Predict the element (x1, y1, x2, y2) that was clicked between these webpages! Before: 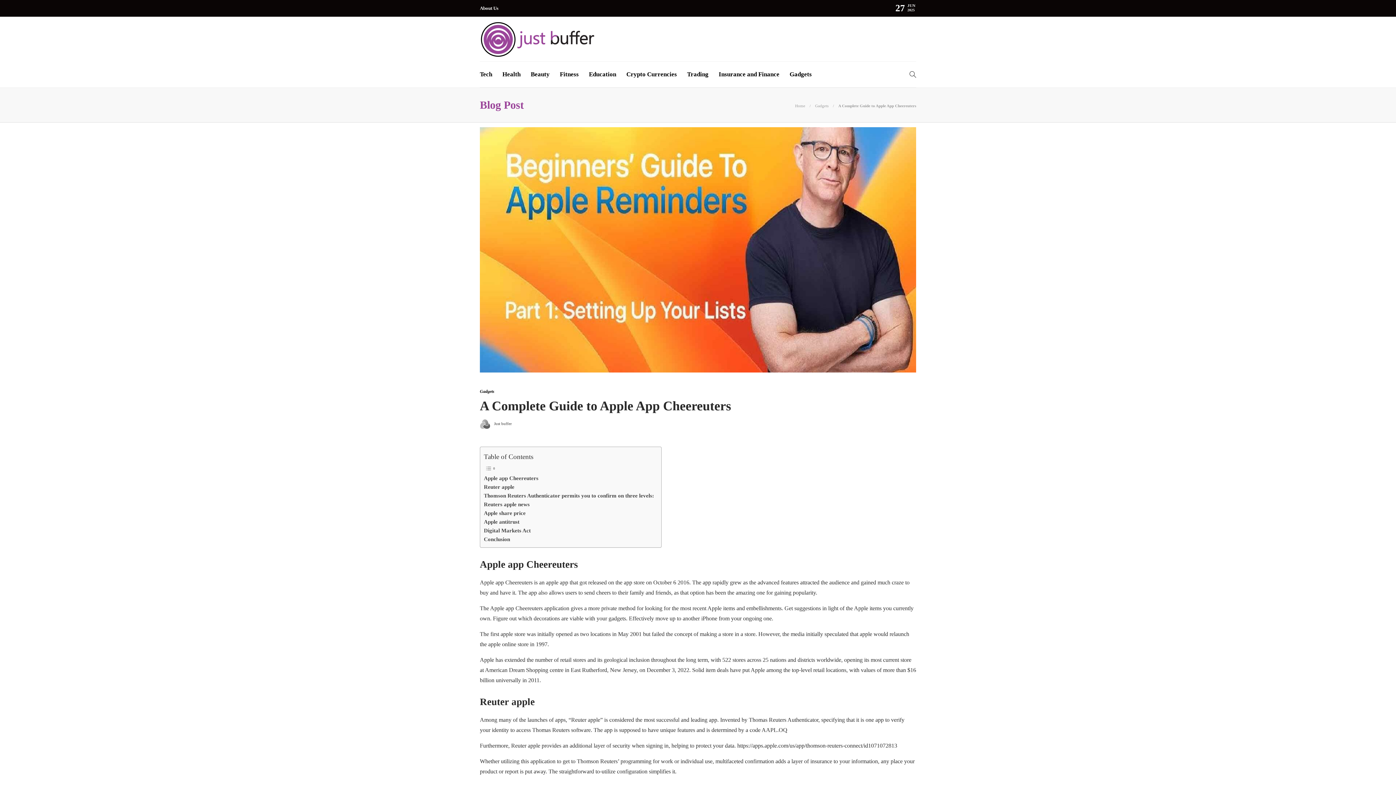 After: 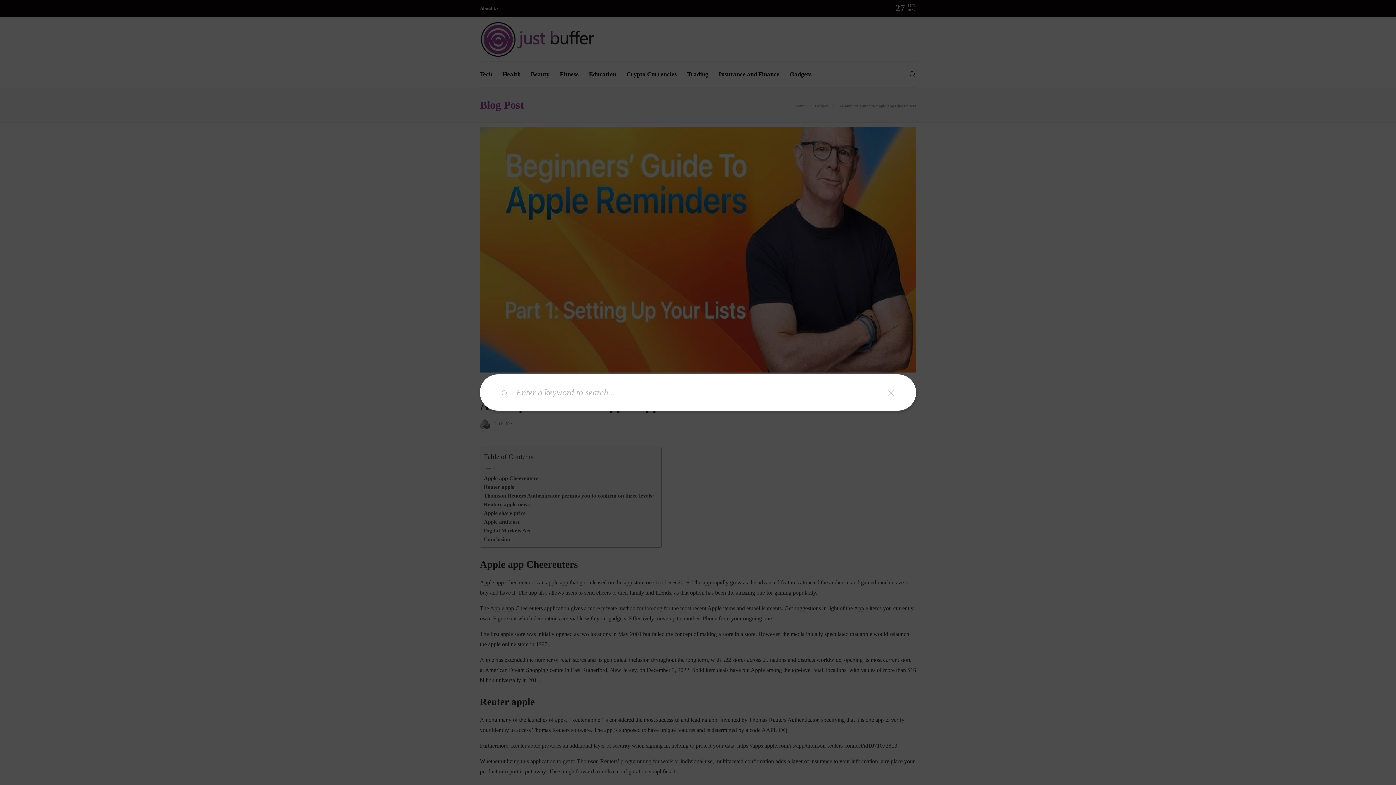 Action: bbox: (909, 61, 916, 87)